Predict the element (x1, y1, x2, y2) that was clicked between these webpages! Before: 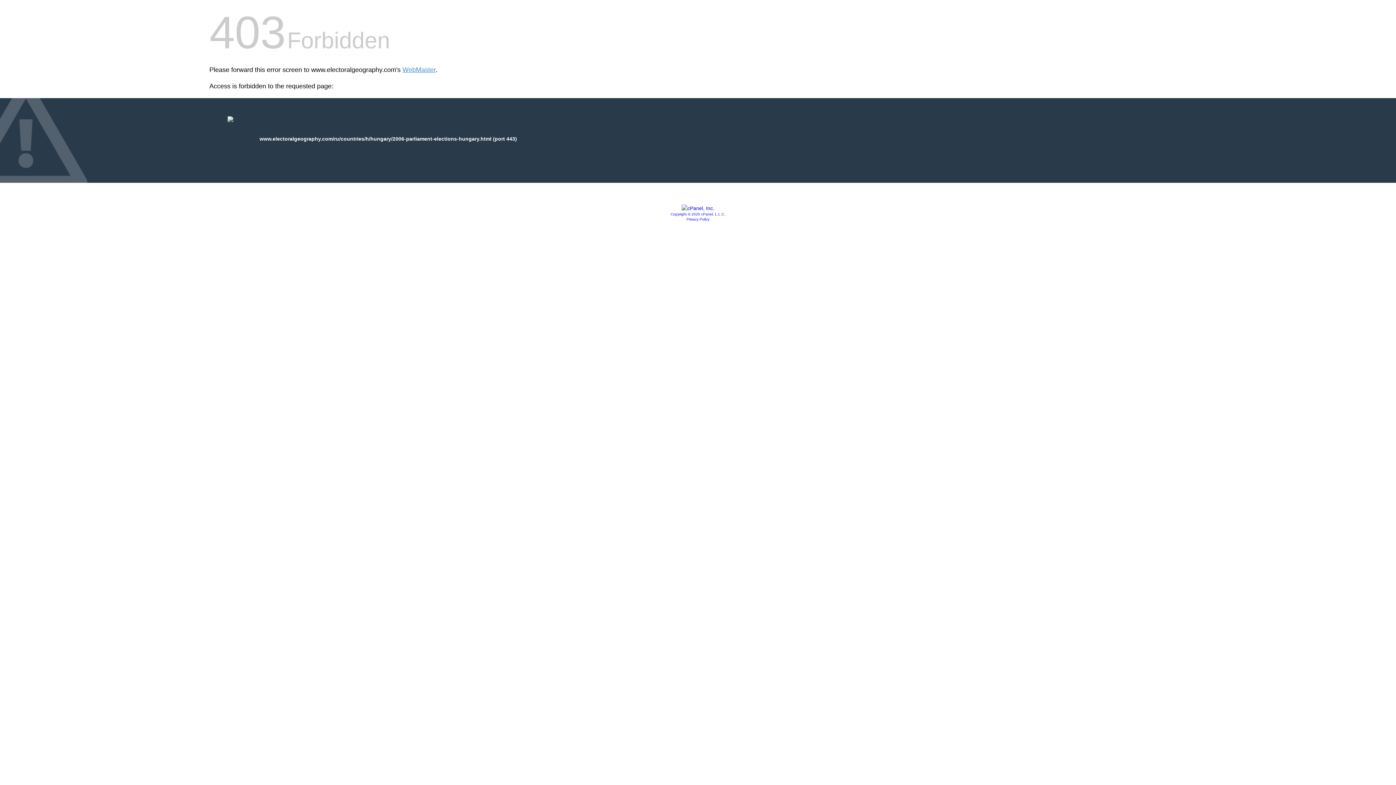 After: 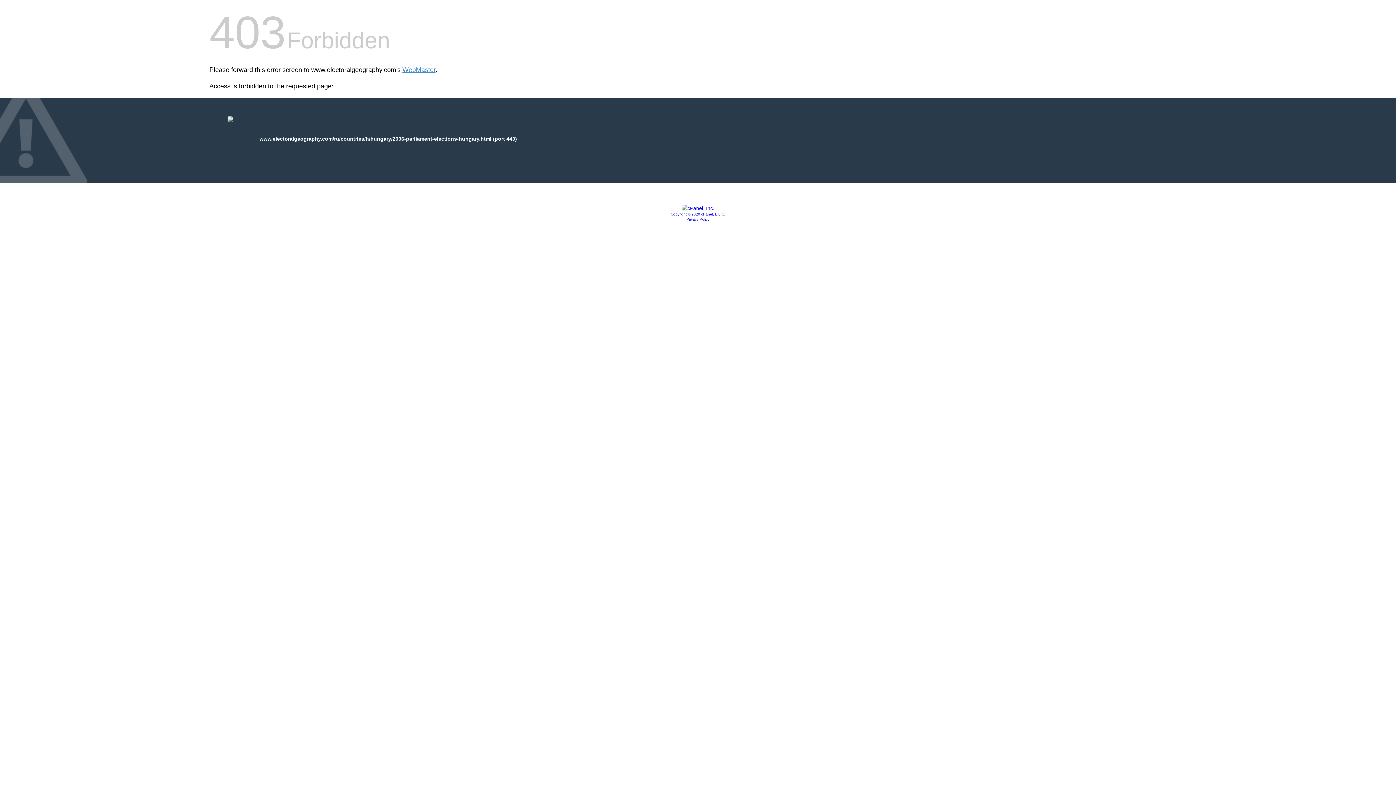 Action: bbox: (670, 212, 725, 216) label: Copyright © 2020 cPanel, L.L.C.